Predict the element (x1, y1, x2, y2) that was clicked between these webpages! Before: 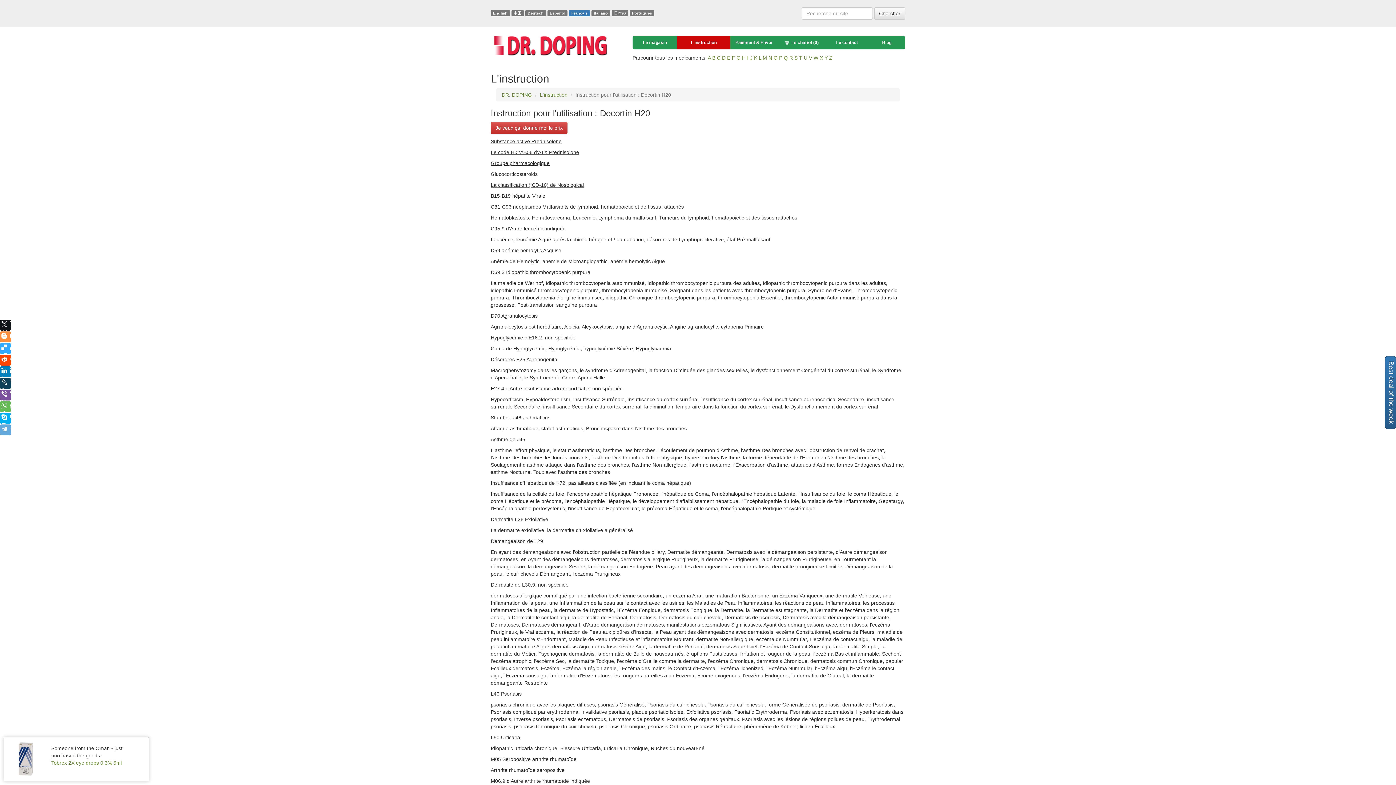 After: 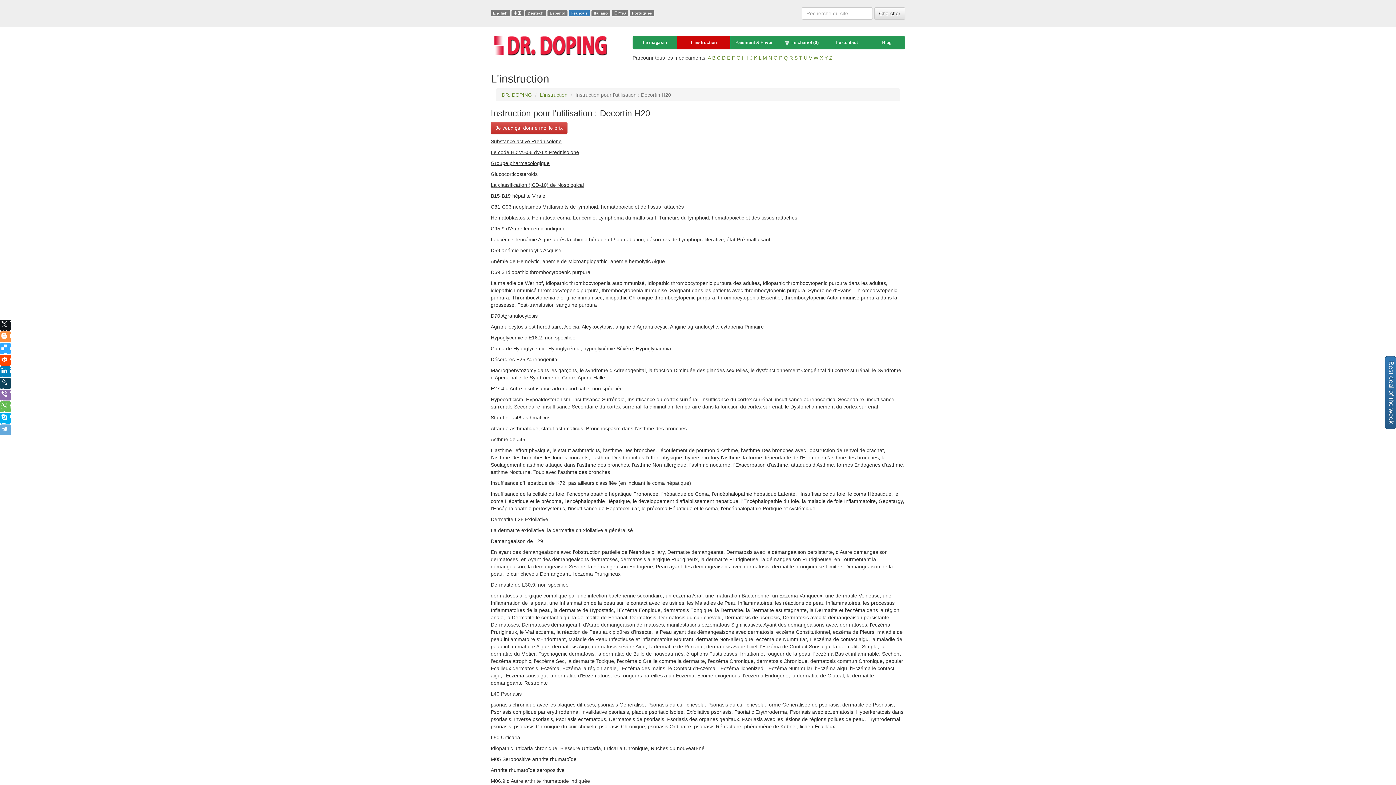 Action: bbox: (0, 389, 10, 400)